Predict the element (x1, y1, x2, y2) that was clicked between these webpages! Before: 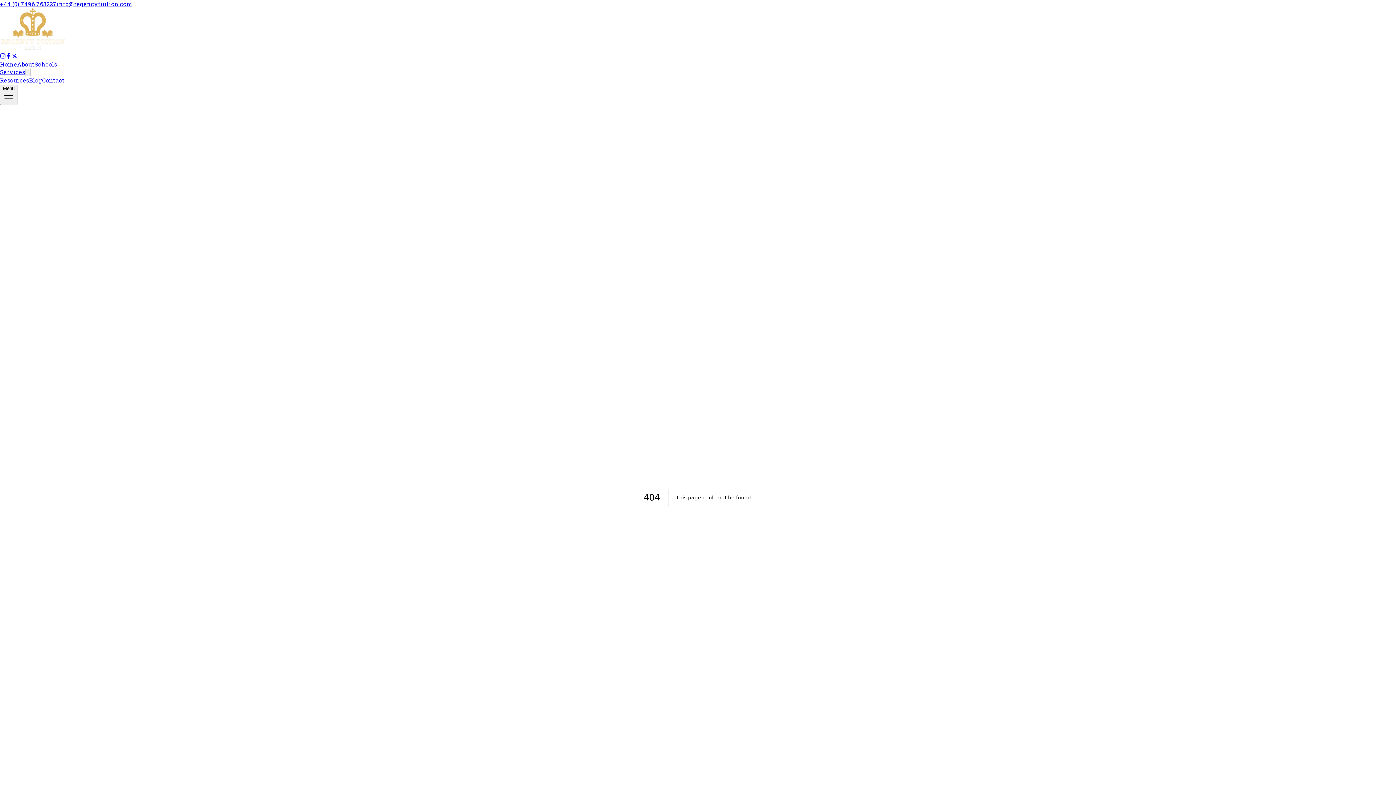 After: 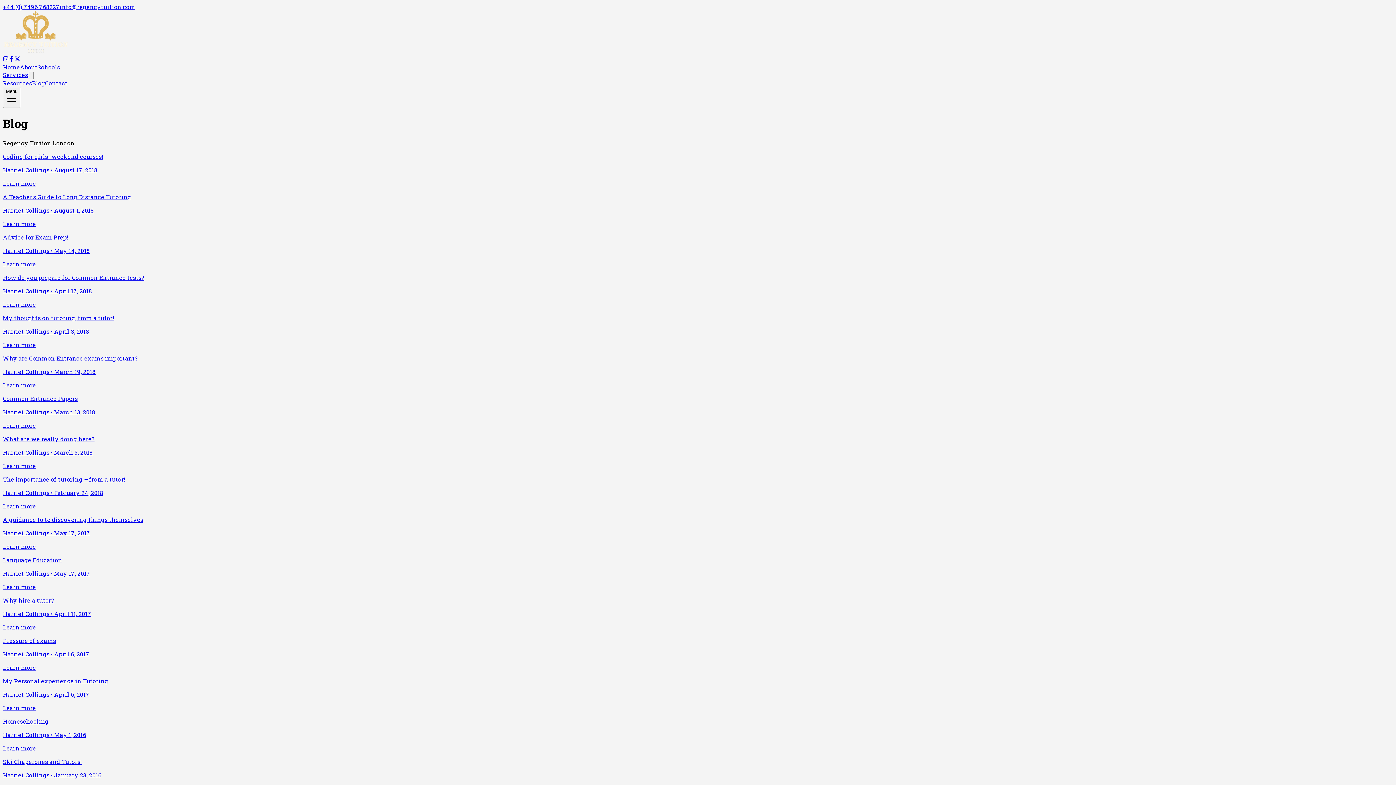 Action: bbox: (29, 76, 42, 84) label: Blog